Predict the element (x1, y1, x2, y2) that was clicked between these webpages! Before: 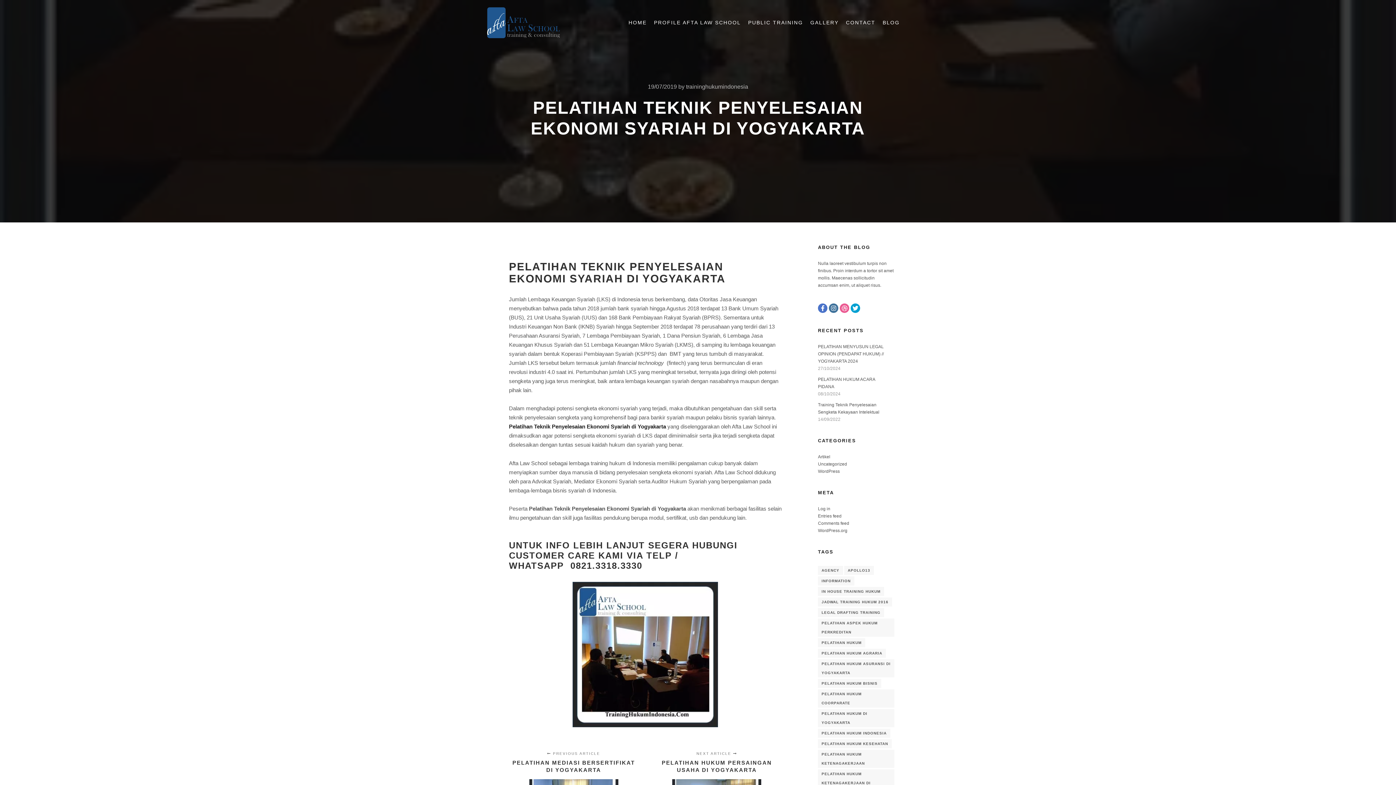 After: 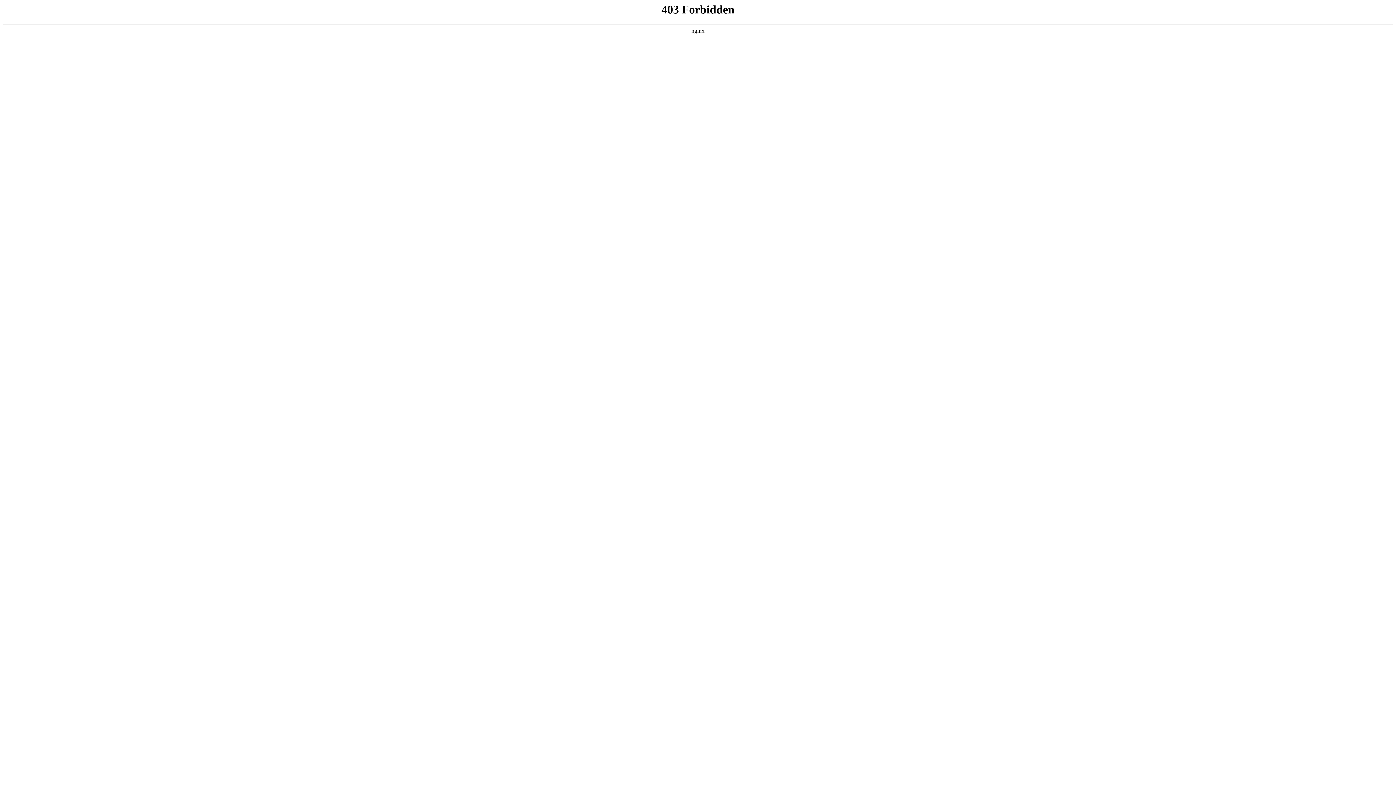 Action: bbox: (818, 528, 847, 533) label: WordPress.org